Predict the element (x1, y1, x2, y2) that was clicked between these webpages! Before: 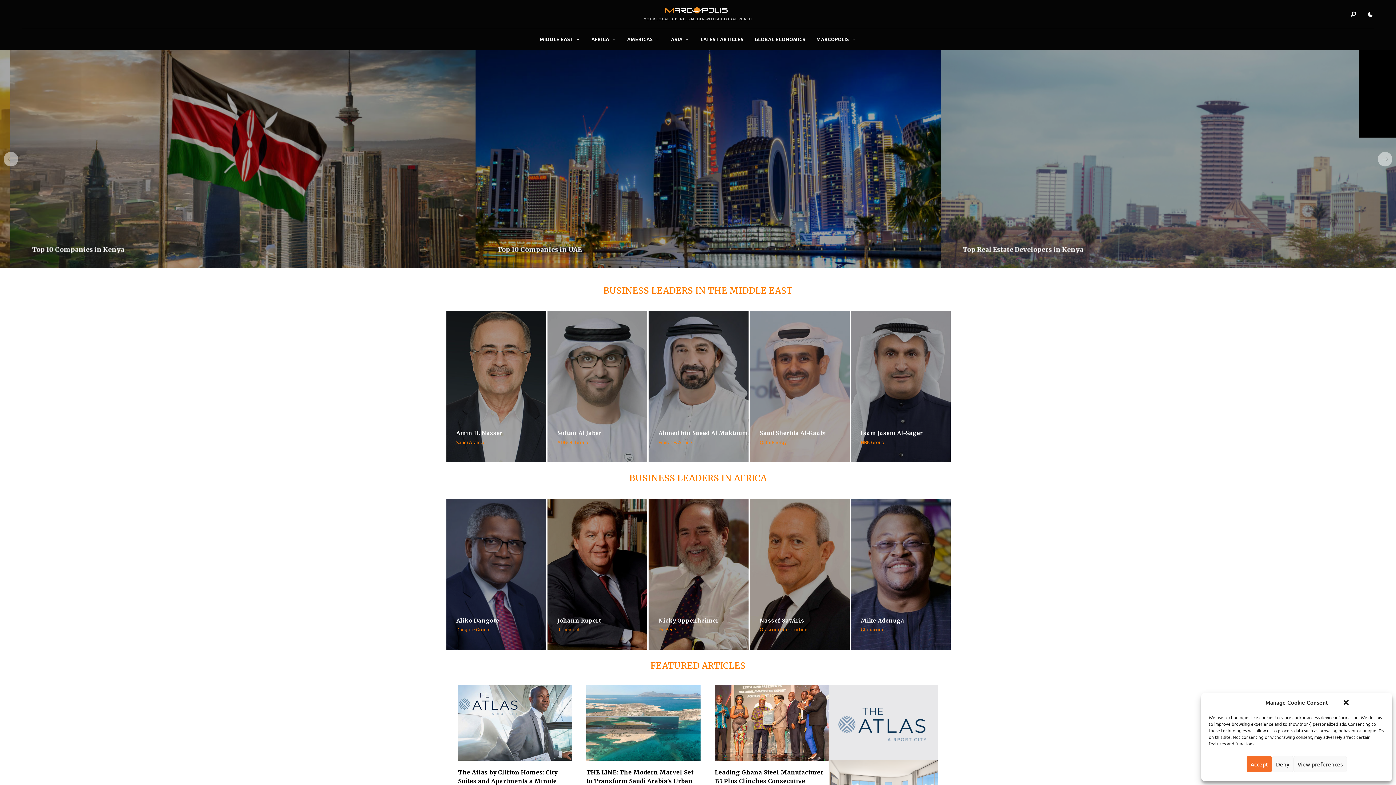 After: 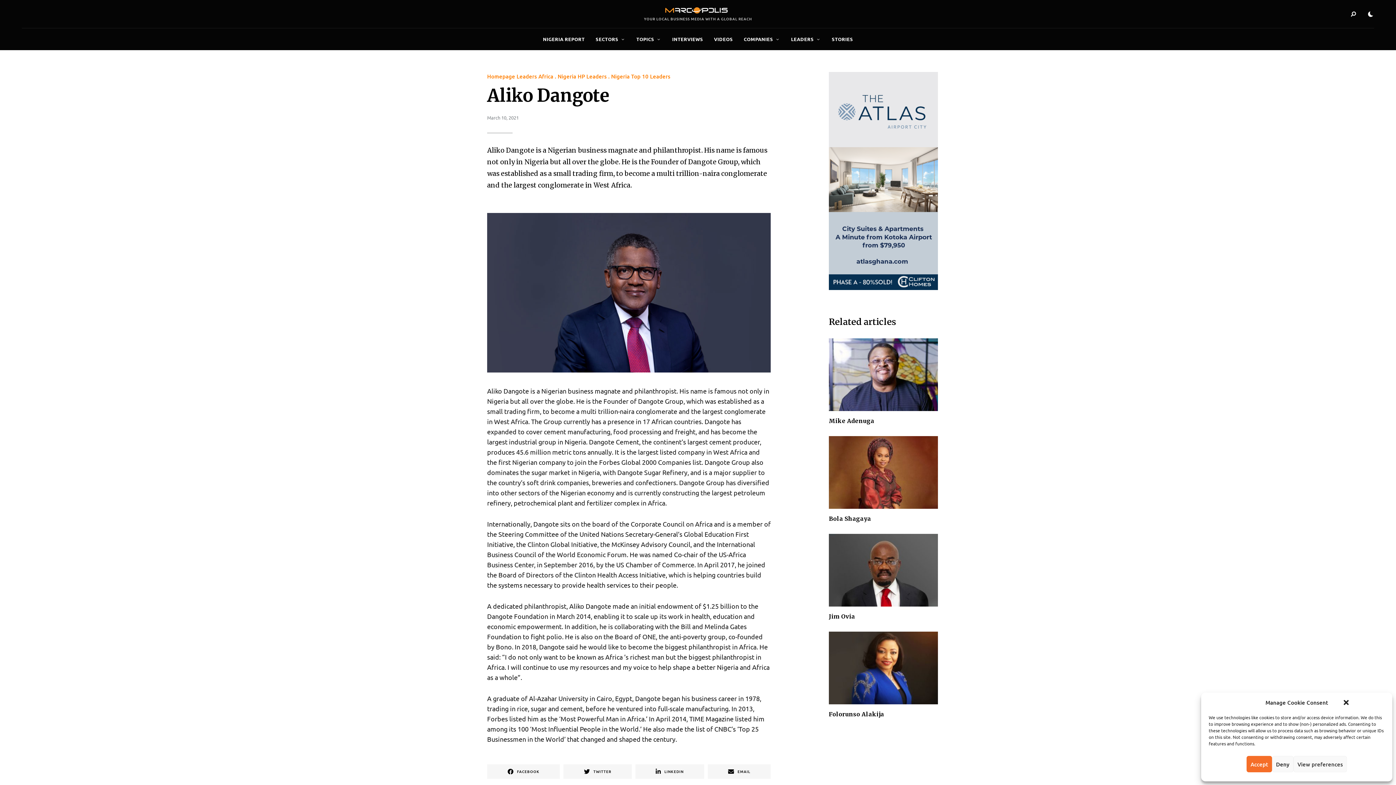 Action: label: Aliko Dangote bbox: (456, 617, 499, 624)